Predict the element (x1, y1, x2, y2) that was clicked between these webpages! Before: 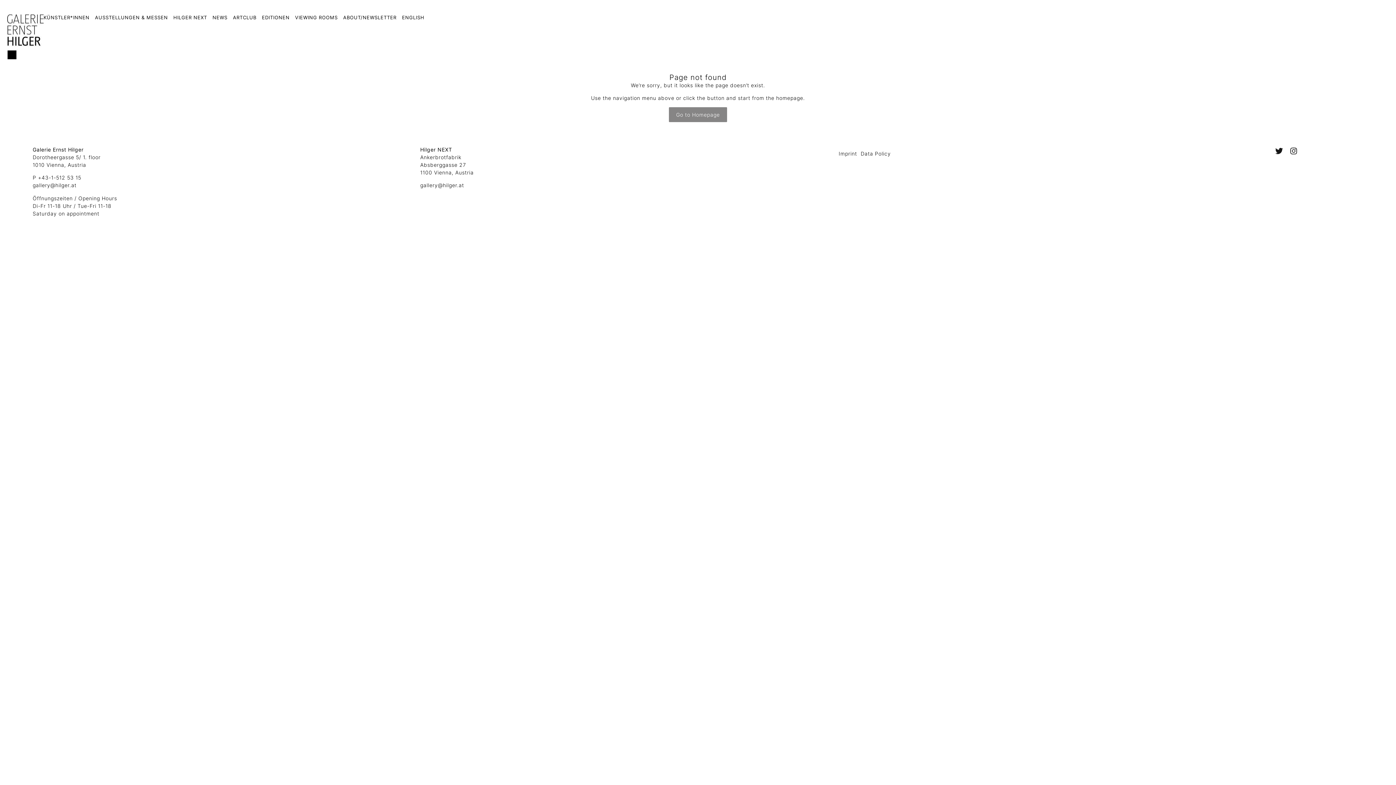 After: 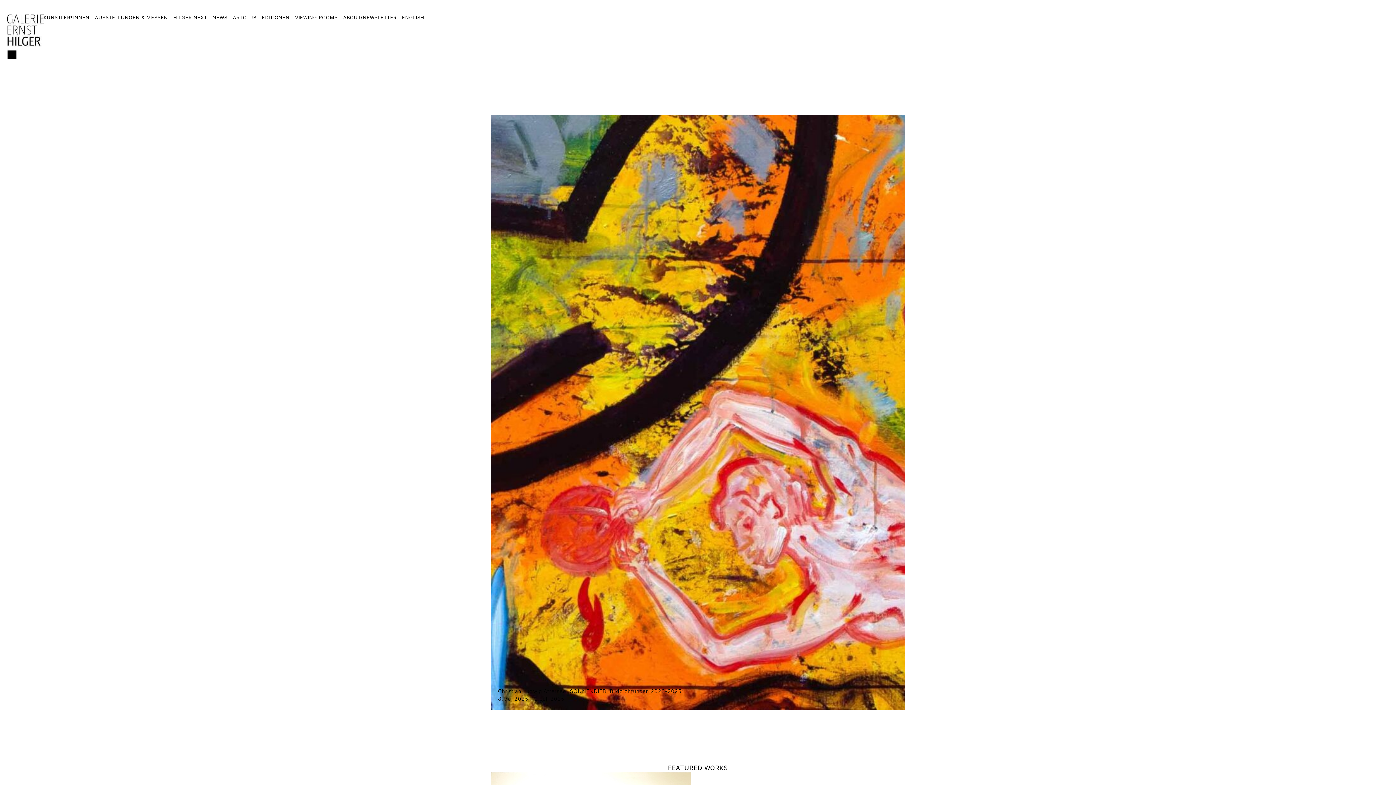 Action: label: Go to Homepage bbox: (669, 107, 727, 122)